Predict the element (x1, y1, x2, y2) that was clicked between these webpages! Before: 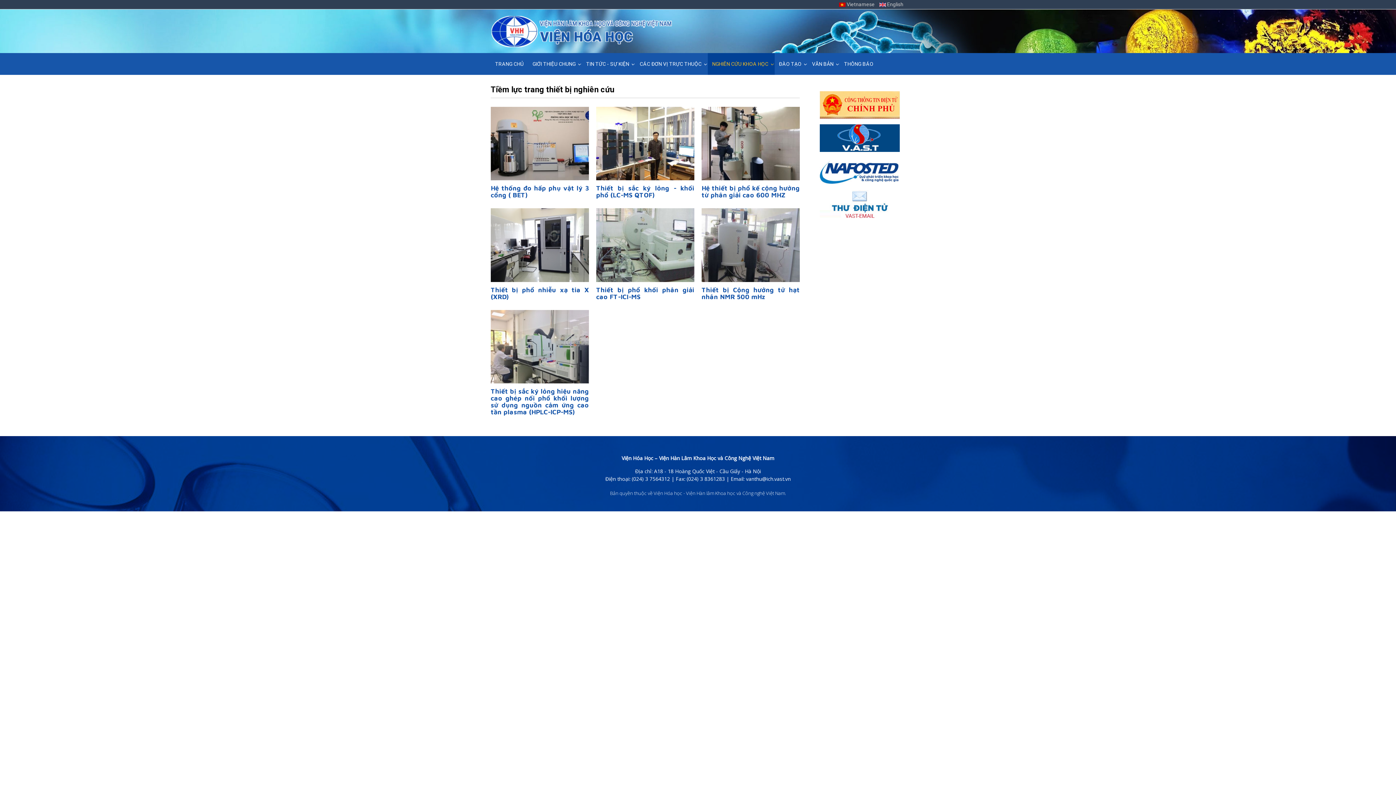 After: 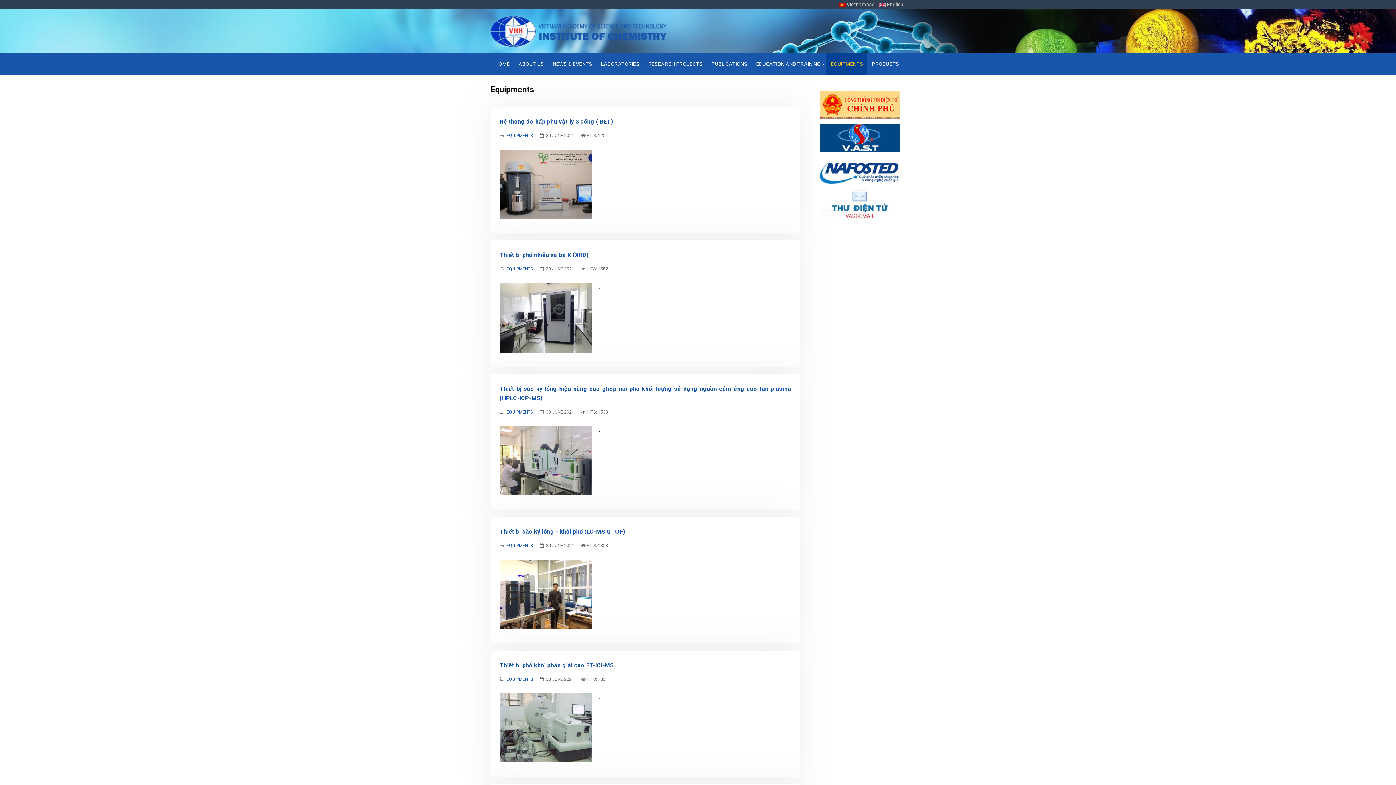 Action: bbox: (879, 1, 903, 7) label:  English